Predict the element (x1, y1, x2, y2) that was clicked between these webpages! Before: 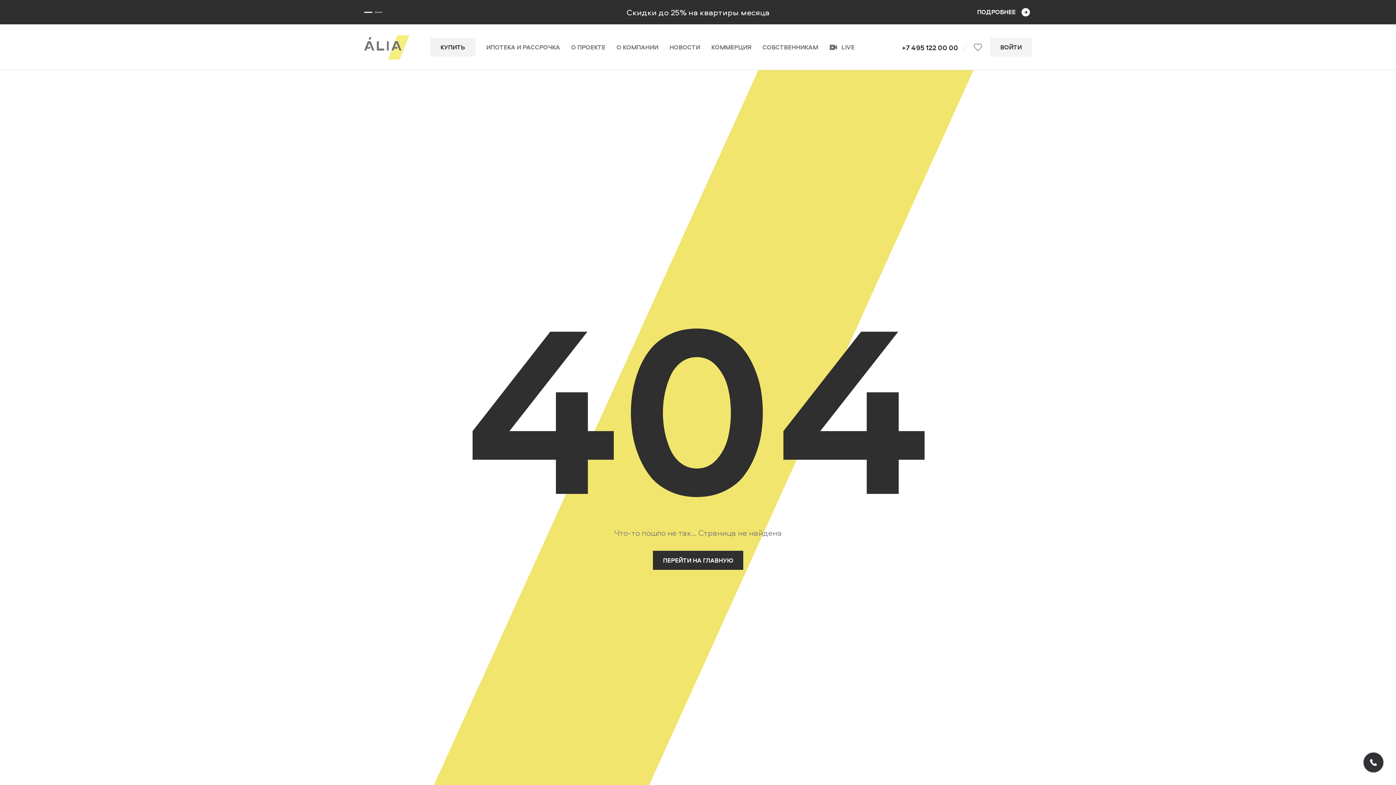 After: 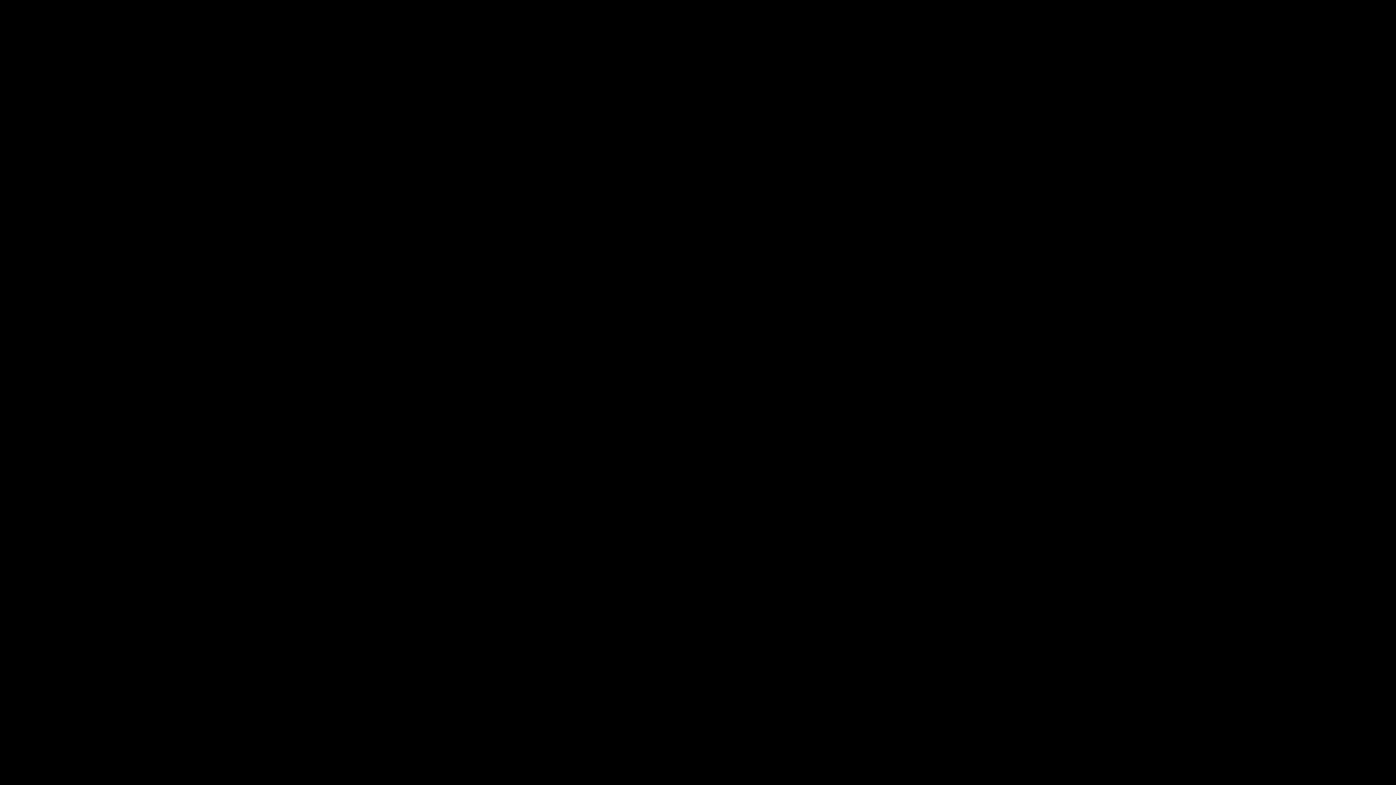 Action: bbox: (480, 24, 565, 70) label: ИПОТЕКА И РАССРОЧКА